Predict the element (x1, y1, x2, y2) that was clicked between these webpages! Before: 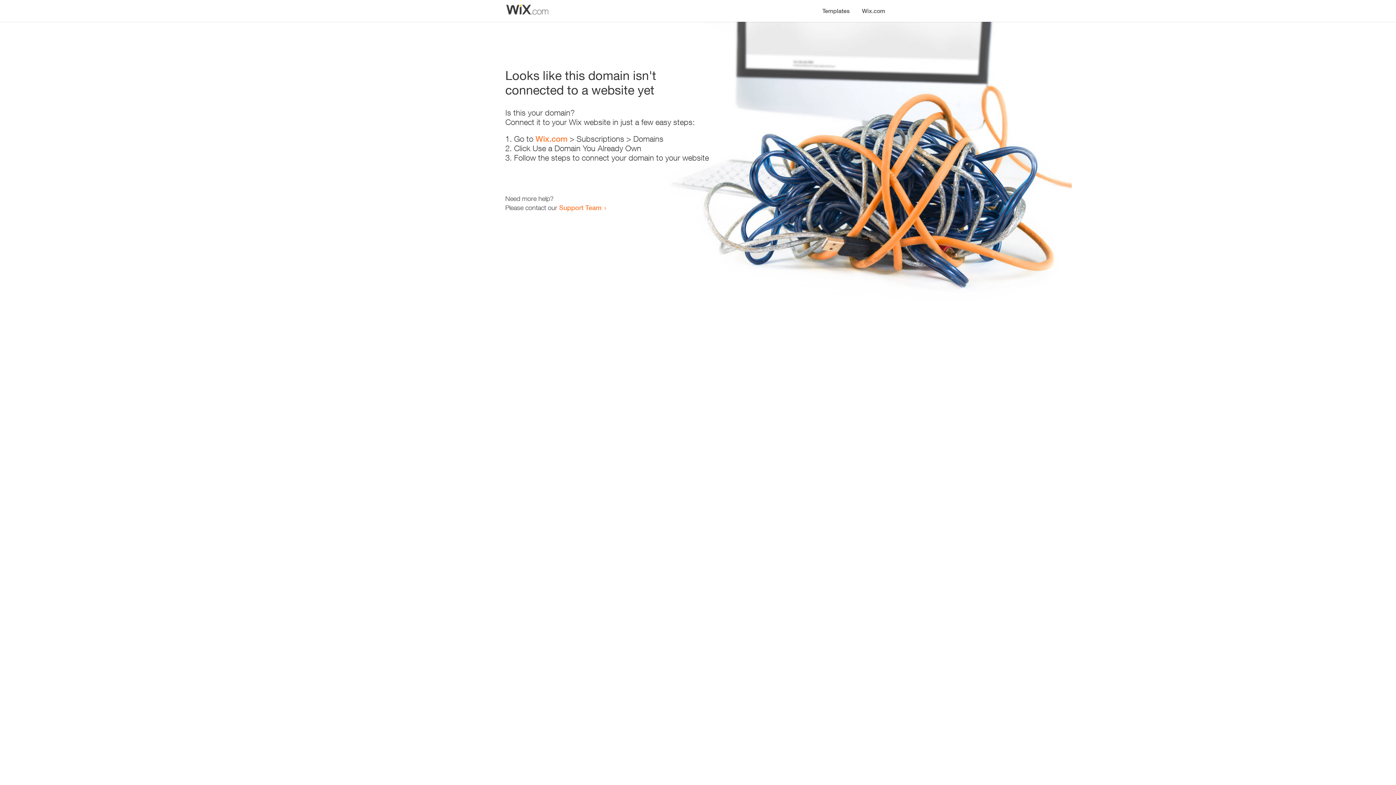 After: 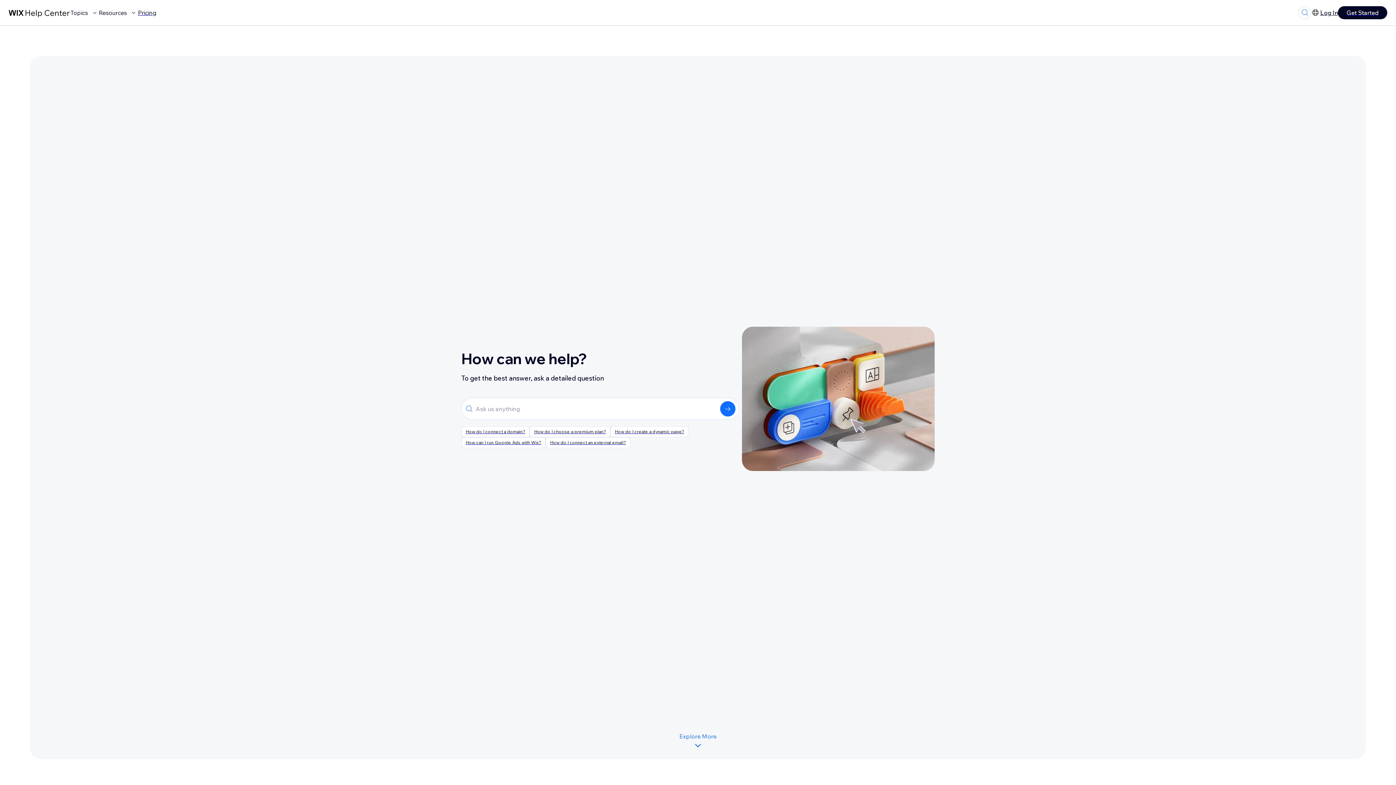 Action: bbox: (559, 203, 601, 211) label: Support Team